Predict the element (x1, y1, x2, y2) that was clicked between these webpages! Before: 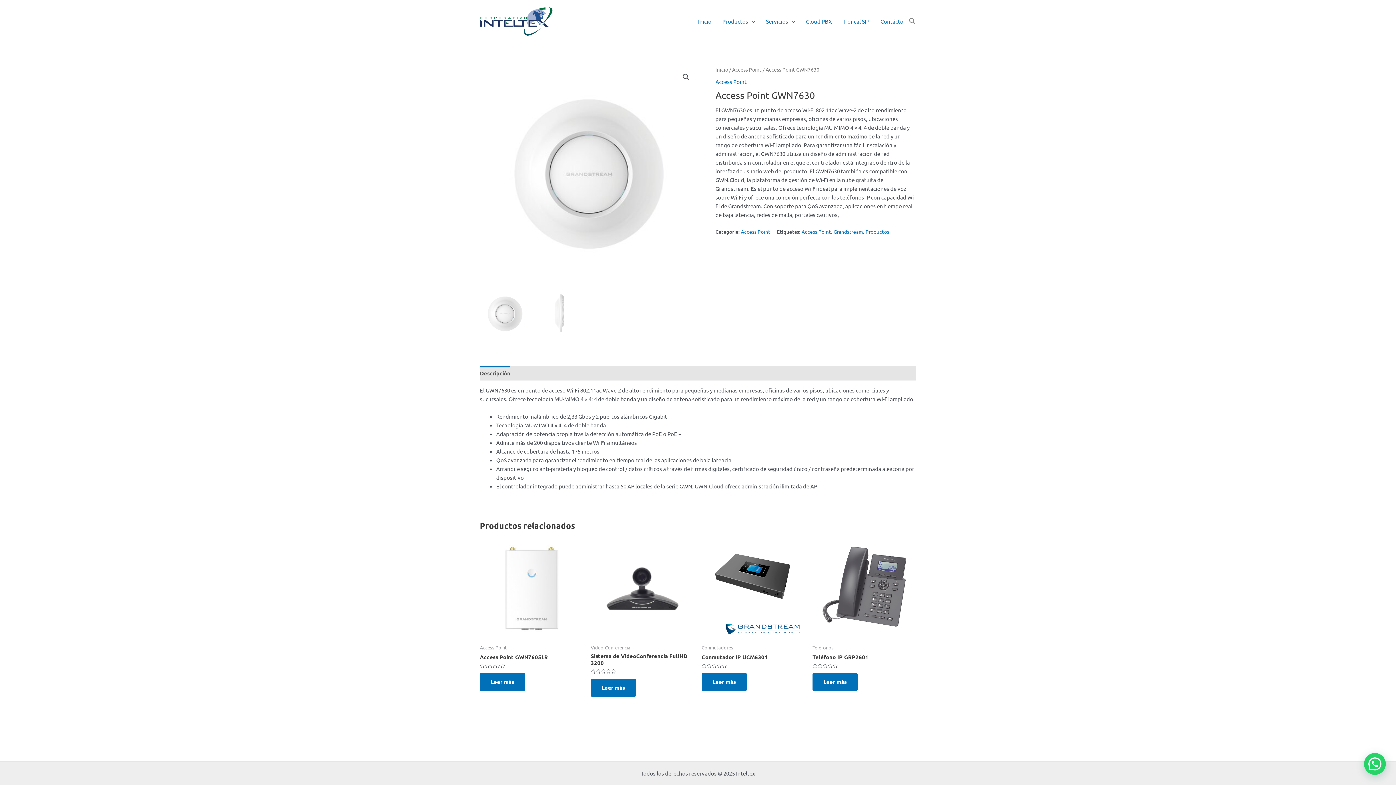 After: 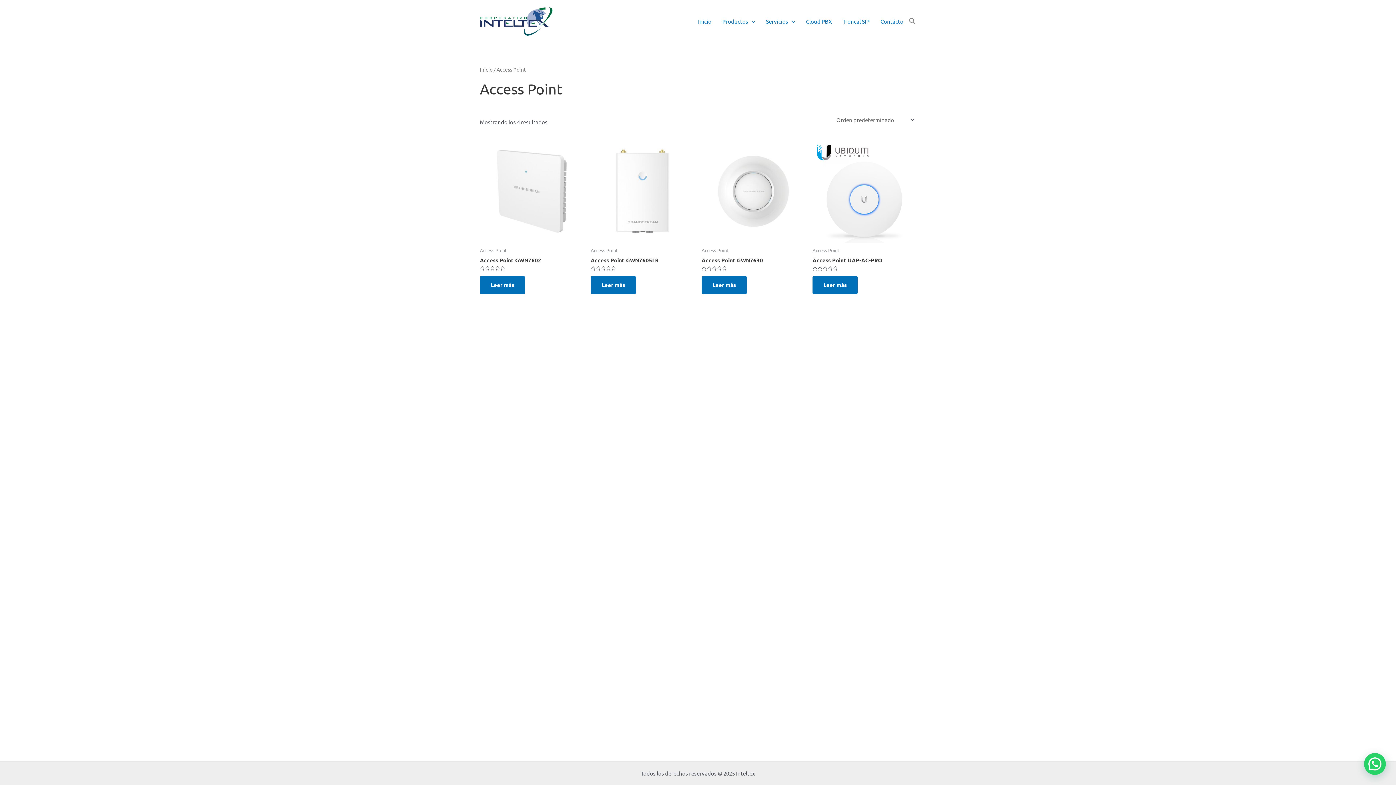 Action: label: Access Point bbox: (715, 78, 746, 84)